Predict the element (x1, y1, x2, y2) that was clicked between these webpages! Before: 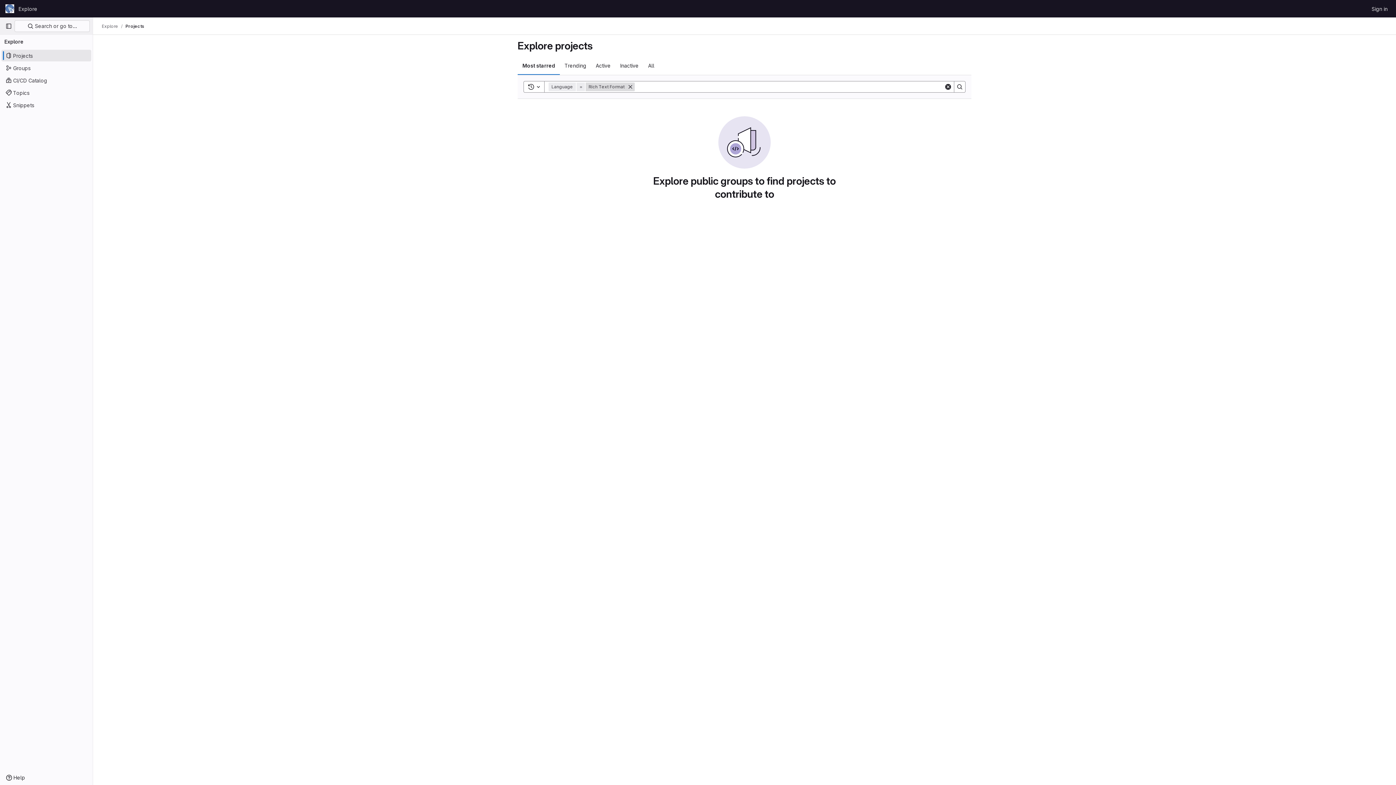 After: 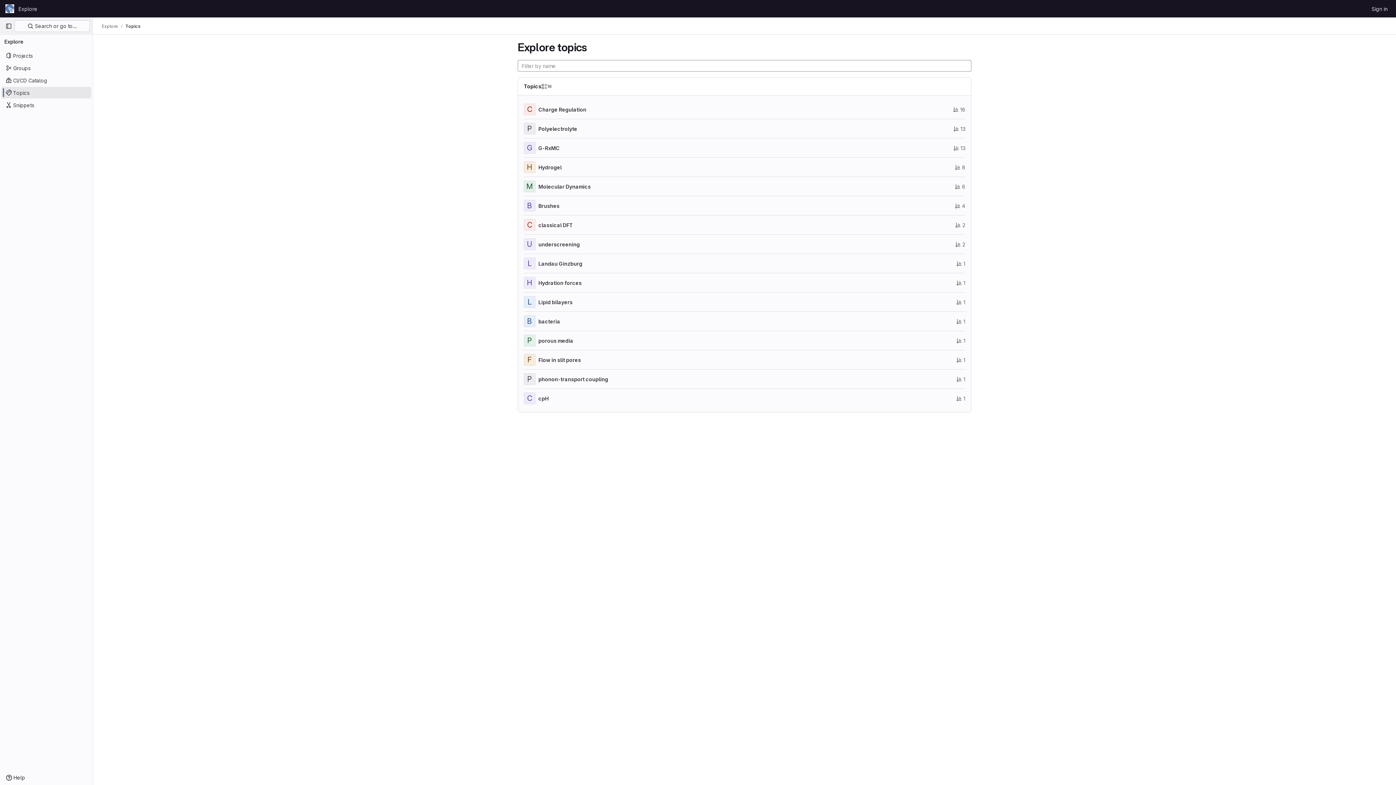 Action: bbox: (1, 86, 91, 98) label: Topics